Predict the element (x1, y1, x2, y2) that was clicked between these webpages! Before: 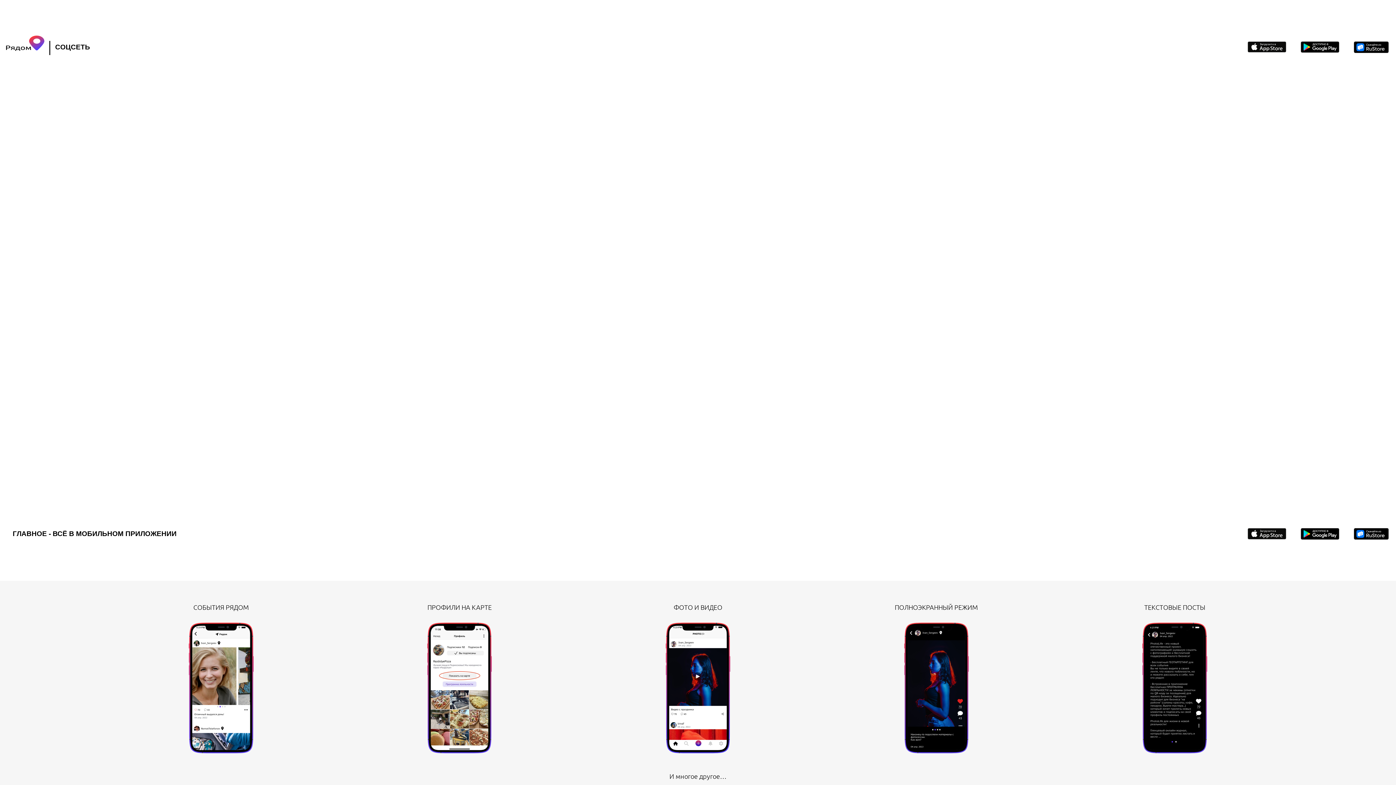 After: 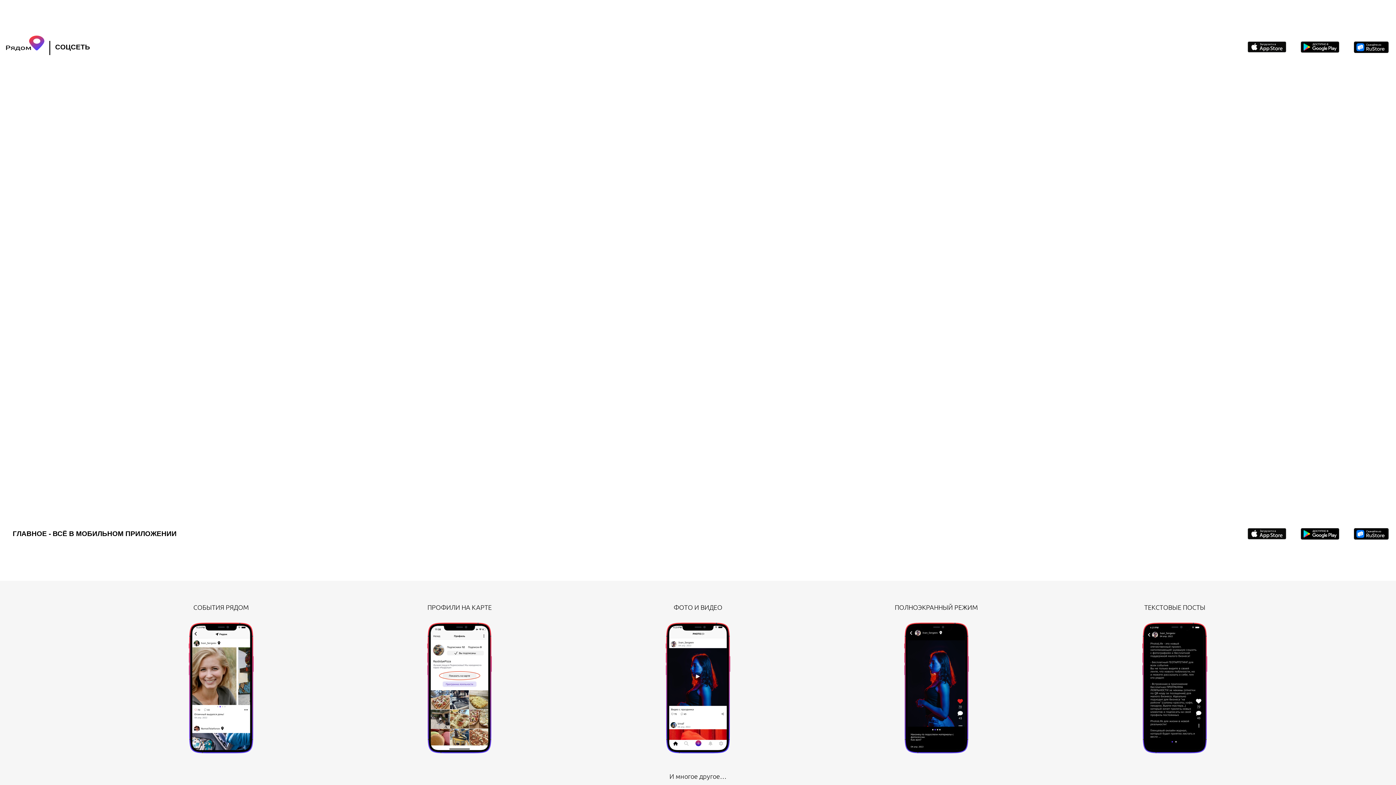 Action: bbox: (1301, 42, 1339, 49)